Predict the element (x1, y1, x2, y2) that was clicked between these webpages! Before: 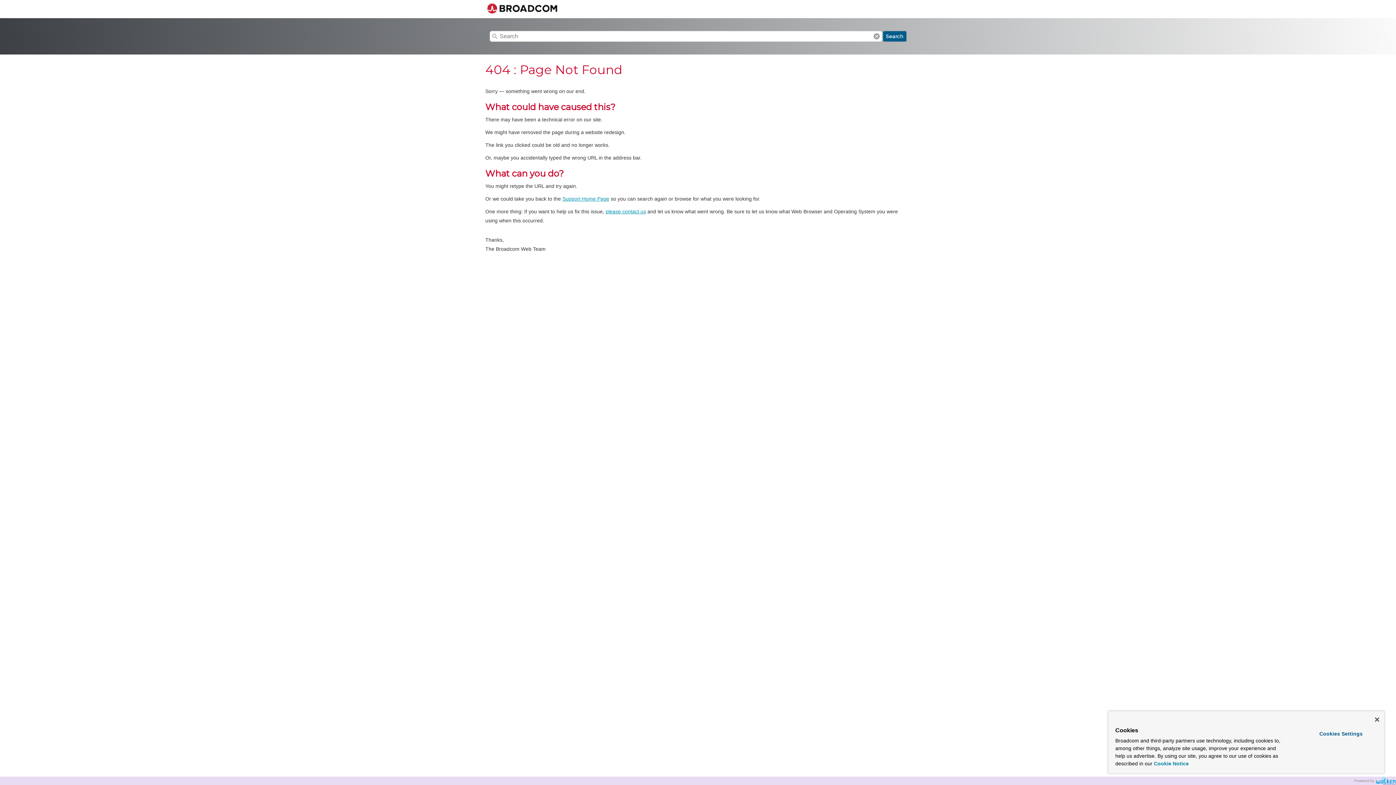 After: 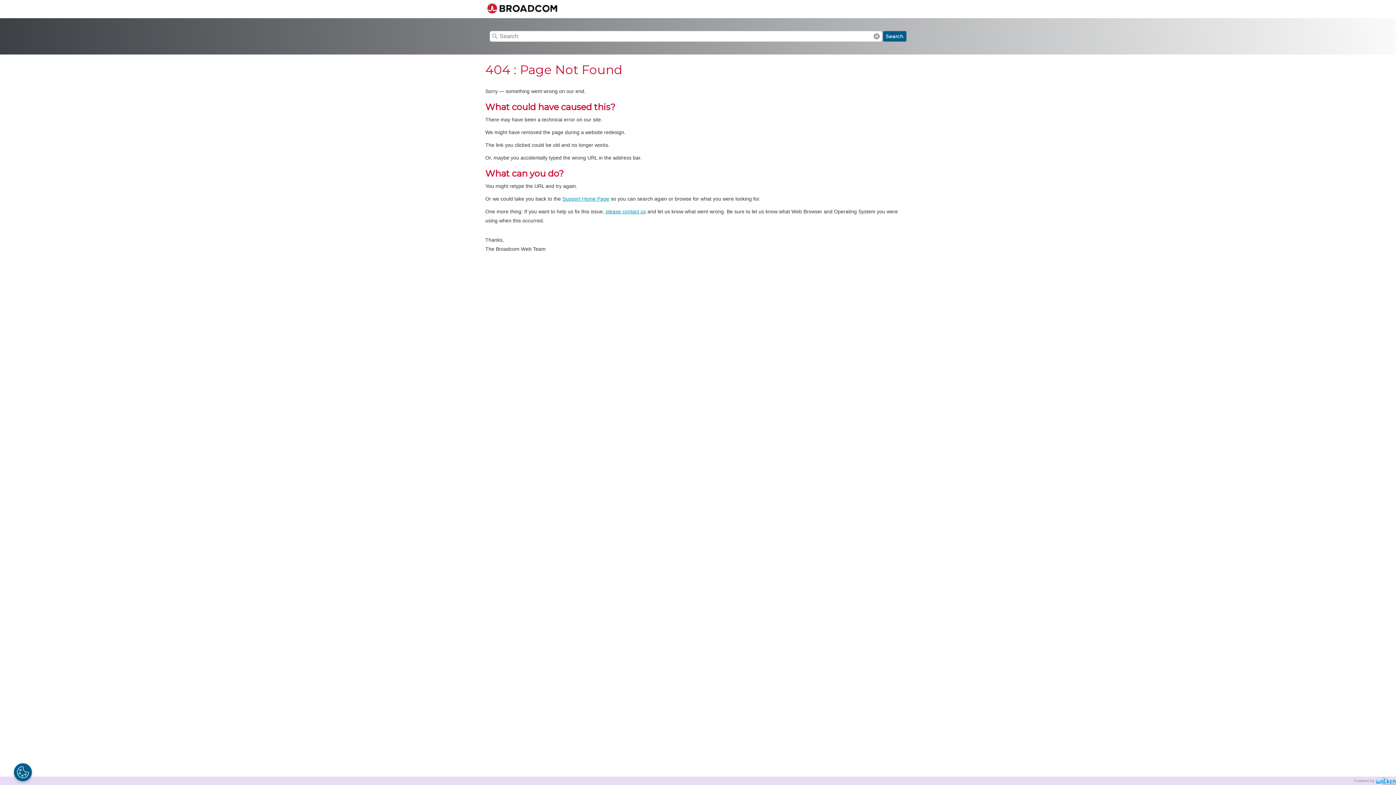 Action: label: Close bbox: (1375, 717, 1379, 722)